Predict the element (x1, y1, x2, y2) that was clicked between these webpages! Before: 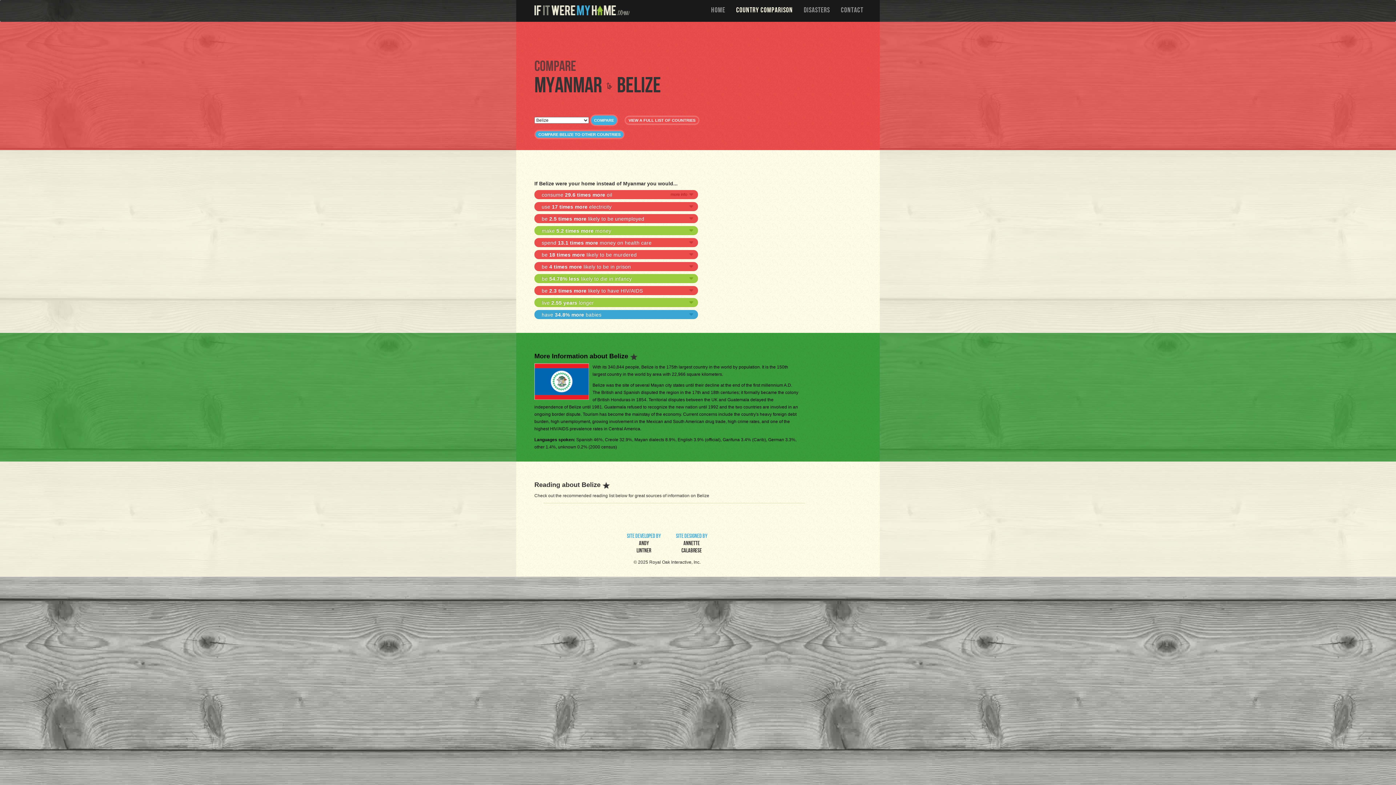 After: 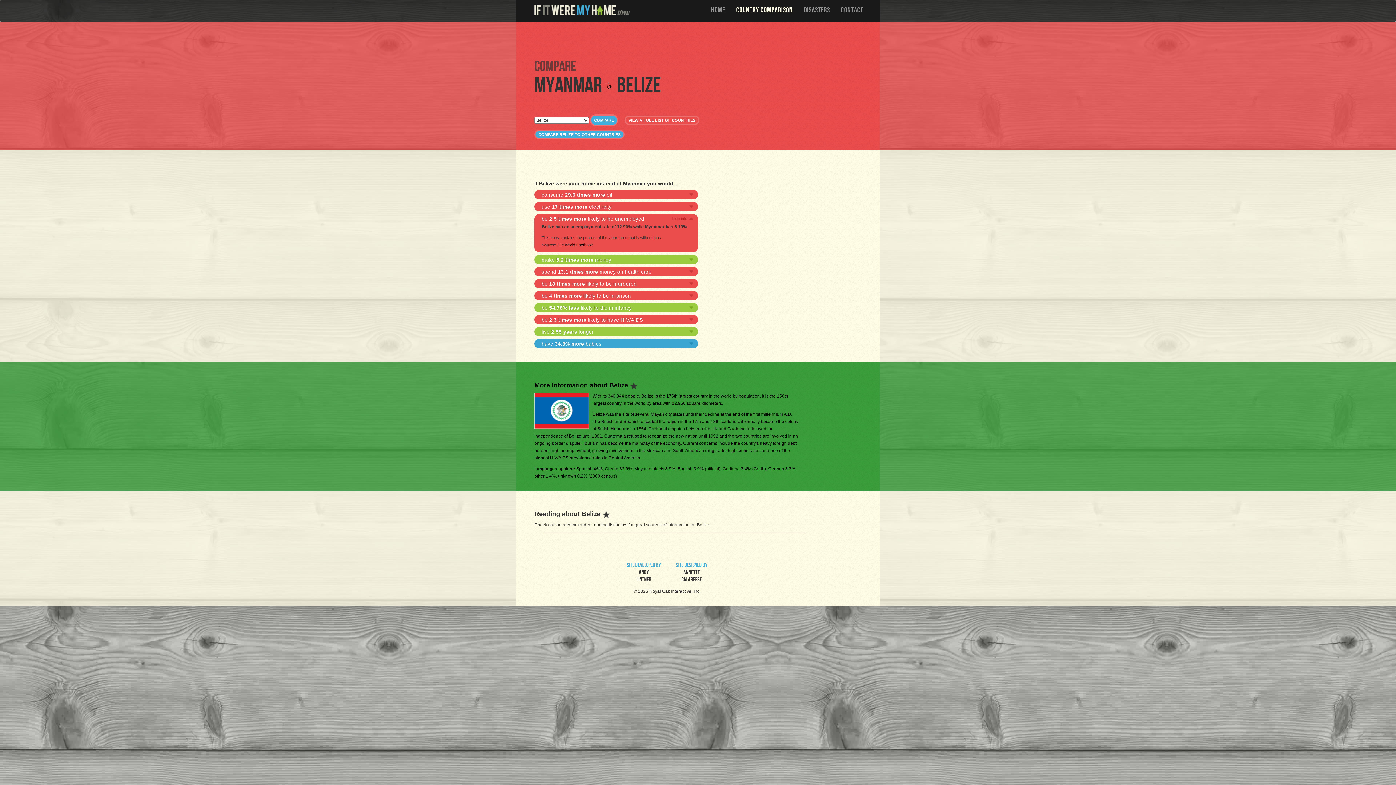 Action: label: be 2.5 times more likely to be unemployed bbox: (534, 214, 698, 223)